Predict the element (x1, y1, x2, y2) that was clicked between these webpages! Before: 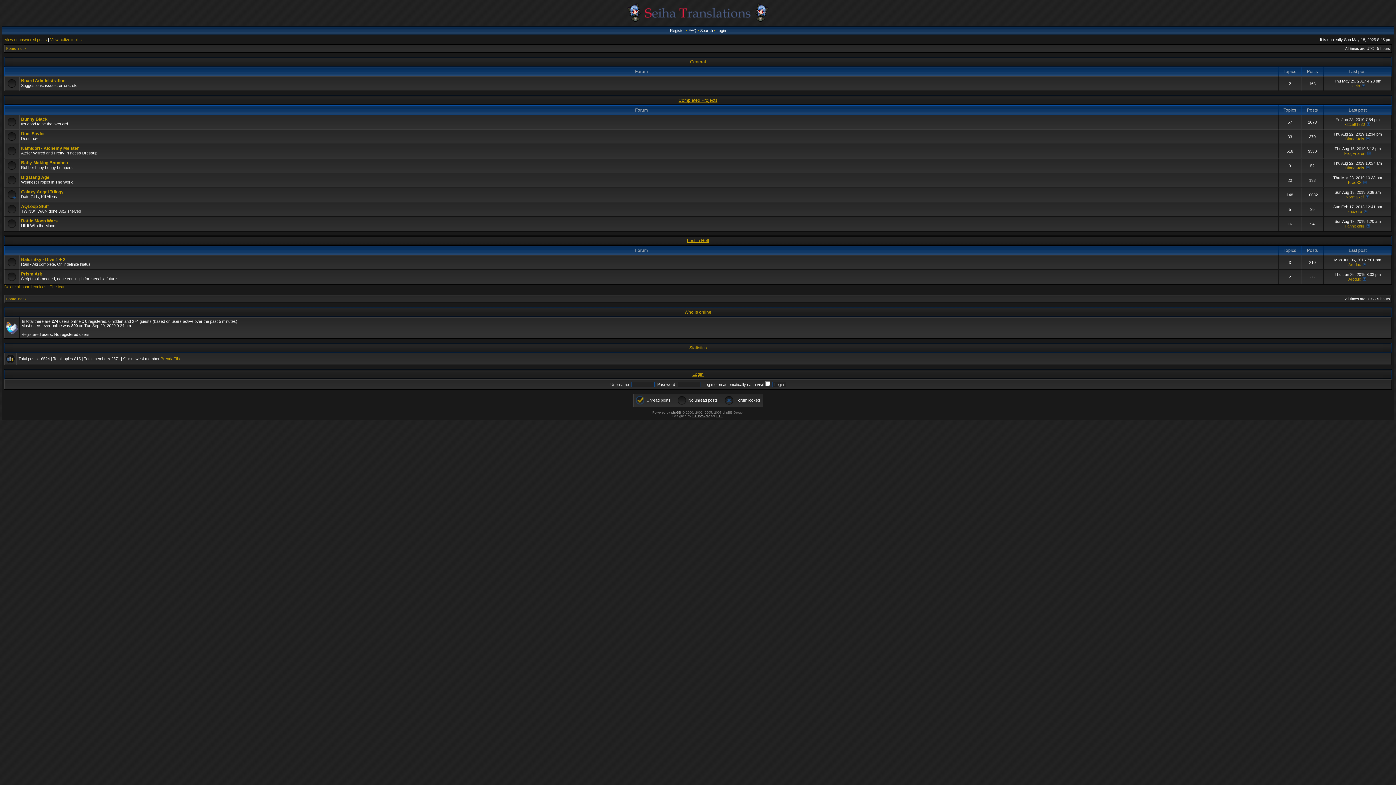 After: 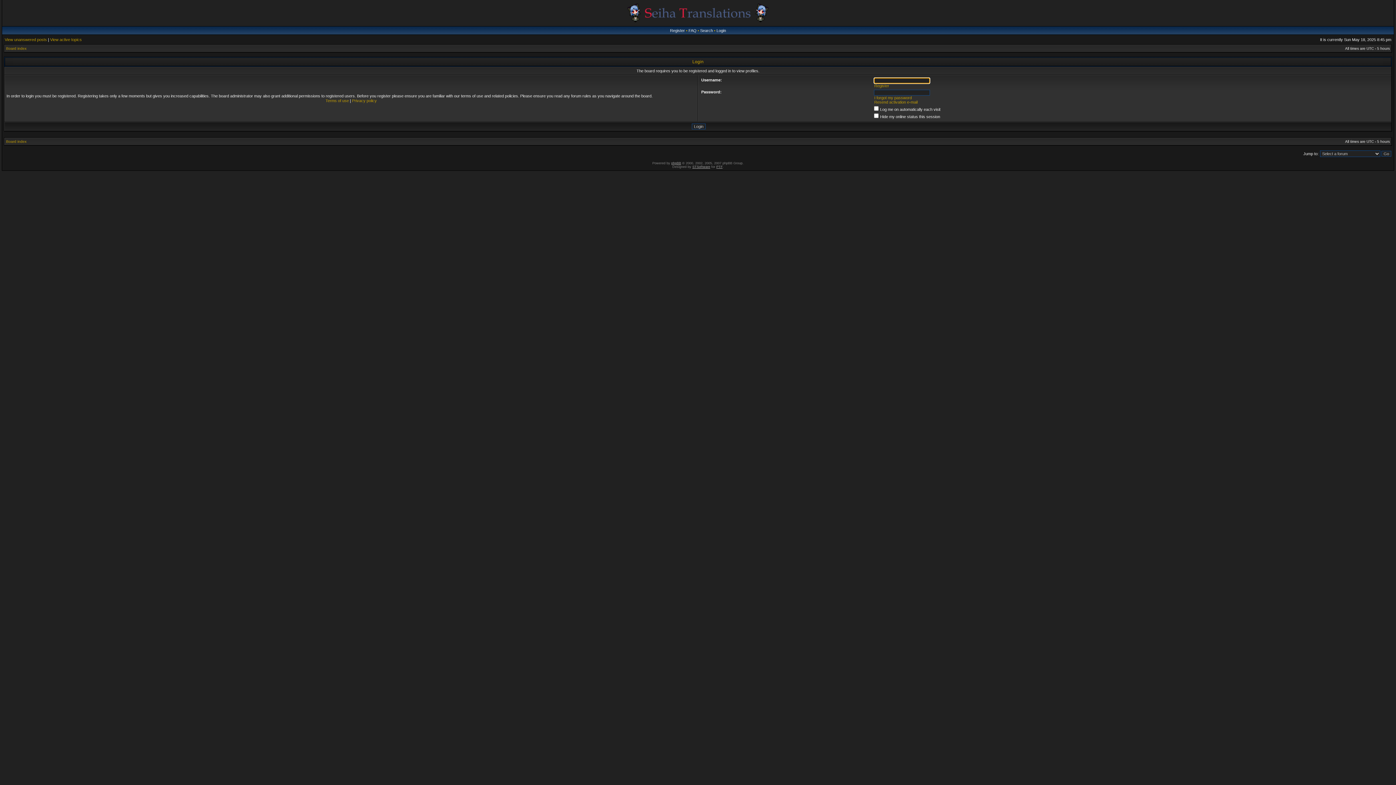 Action: bbox: (1346, 194, 1364, 199) label: NormaRef